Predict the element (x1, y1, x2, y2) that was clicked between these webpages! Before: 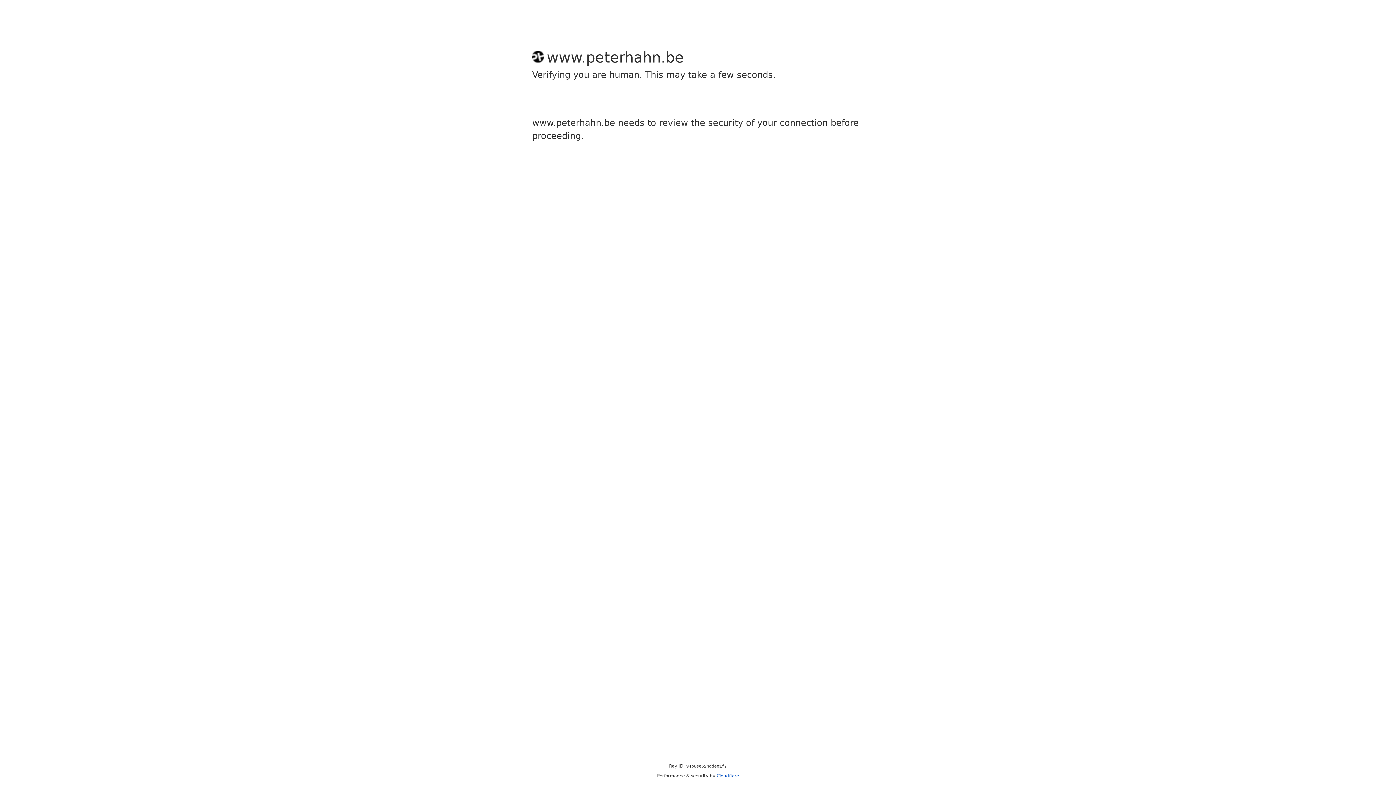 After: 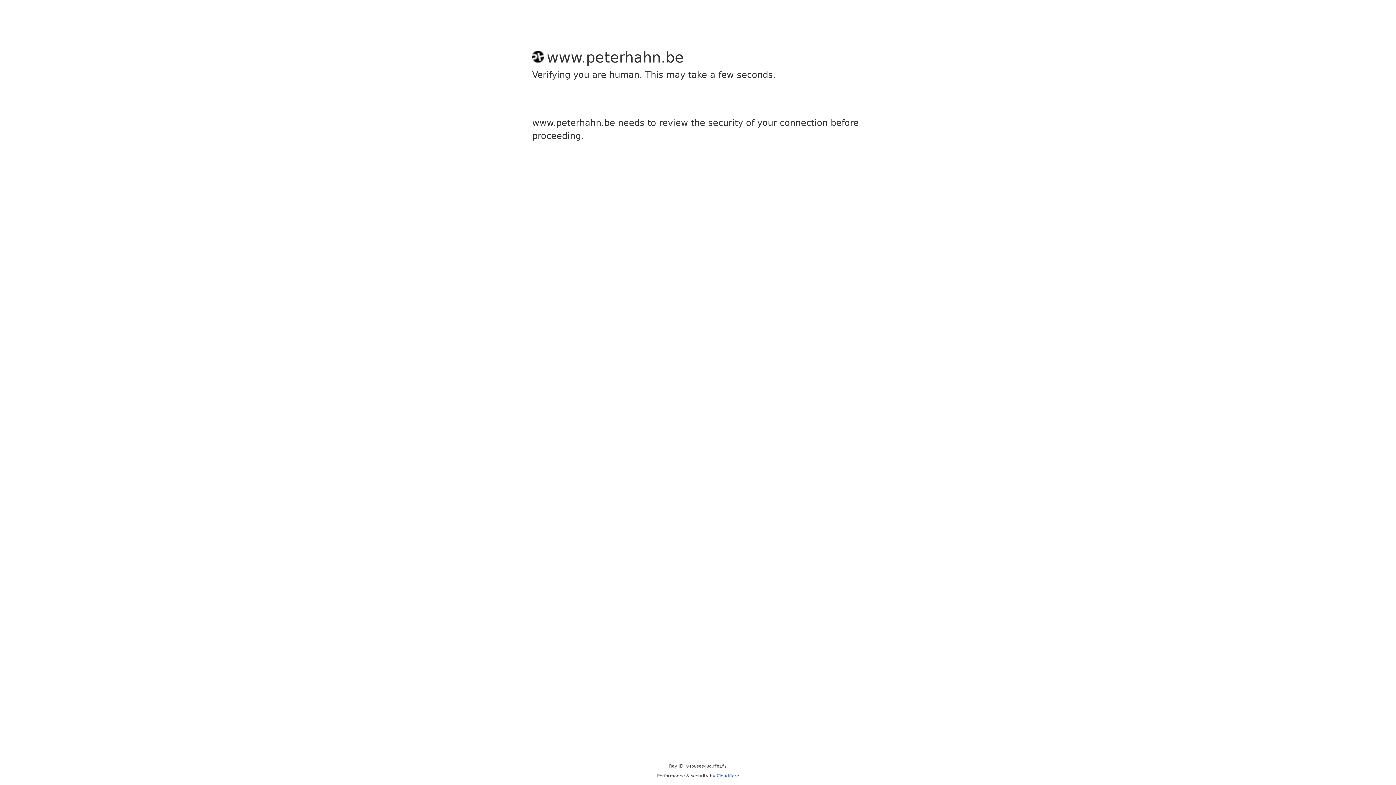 Action: bbox: (716, 773, 739, 778) label: Cloudflare